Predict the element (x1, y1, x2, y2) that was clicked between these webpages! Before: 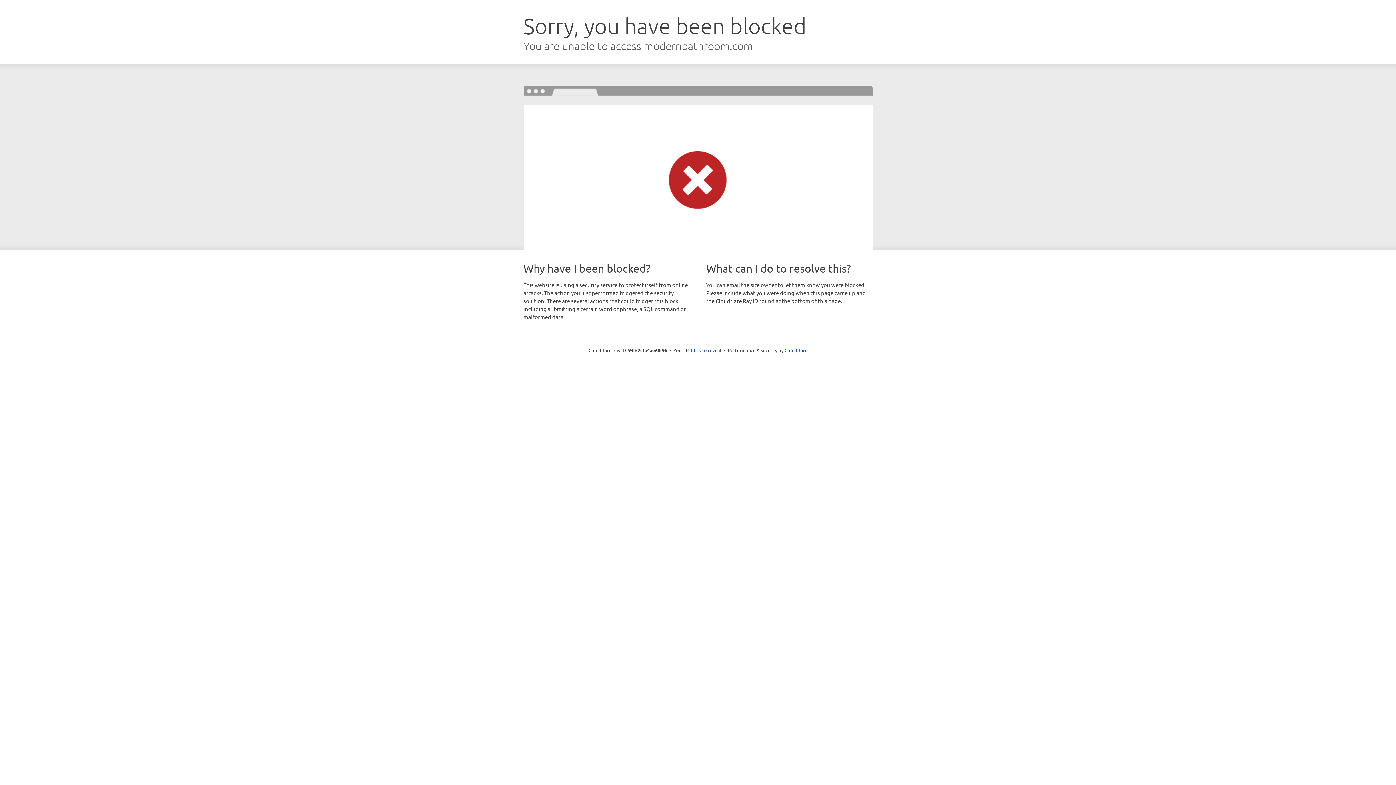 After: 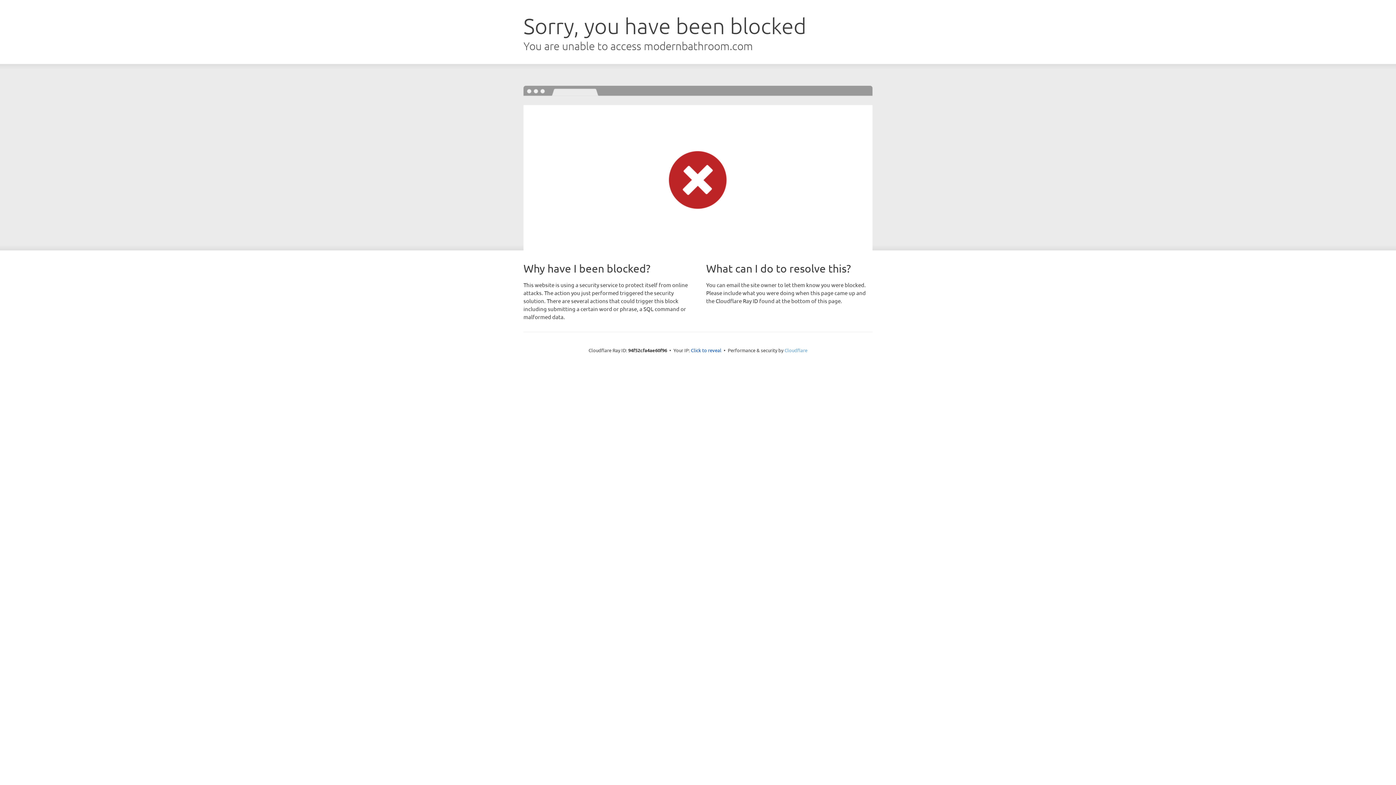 Action: label: Cloudflare bbox: (784, 347, 807, 353)